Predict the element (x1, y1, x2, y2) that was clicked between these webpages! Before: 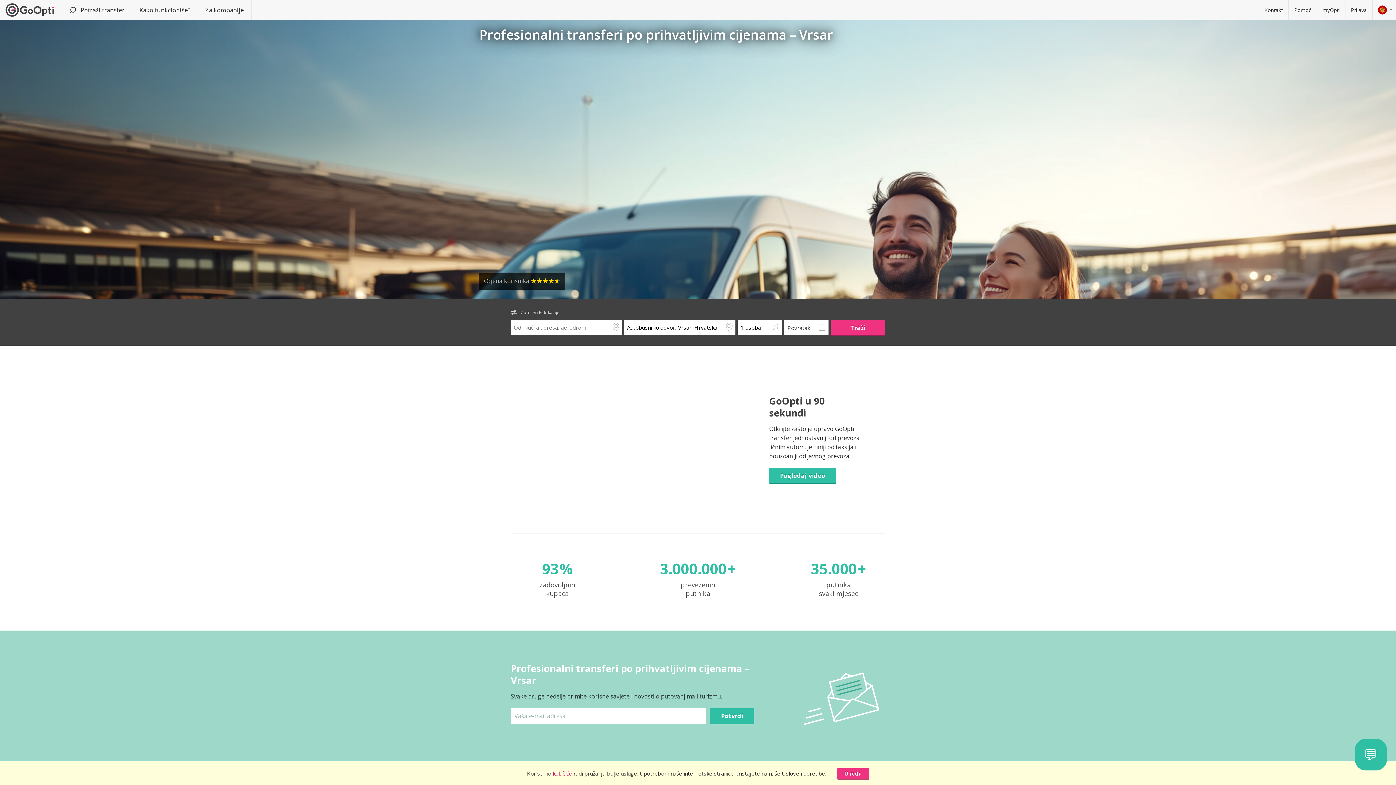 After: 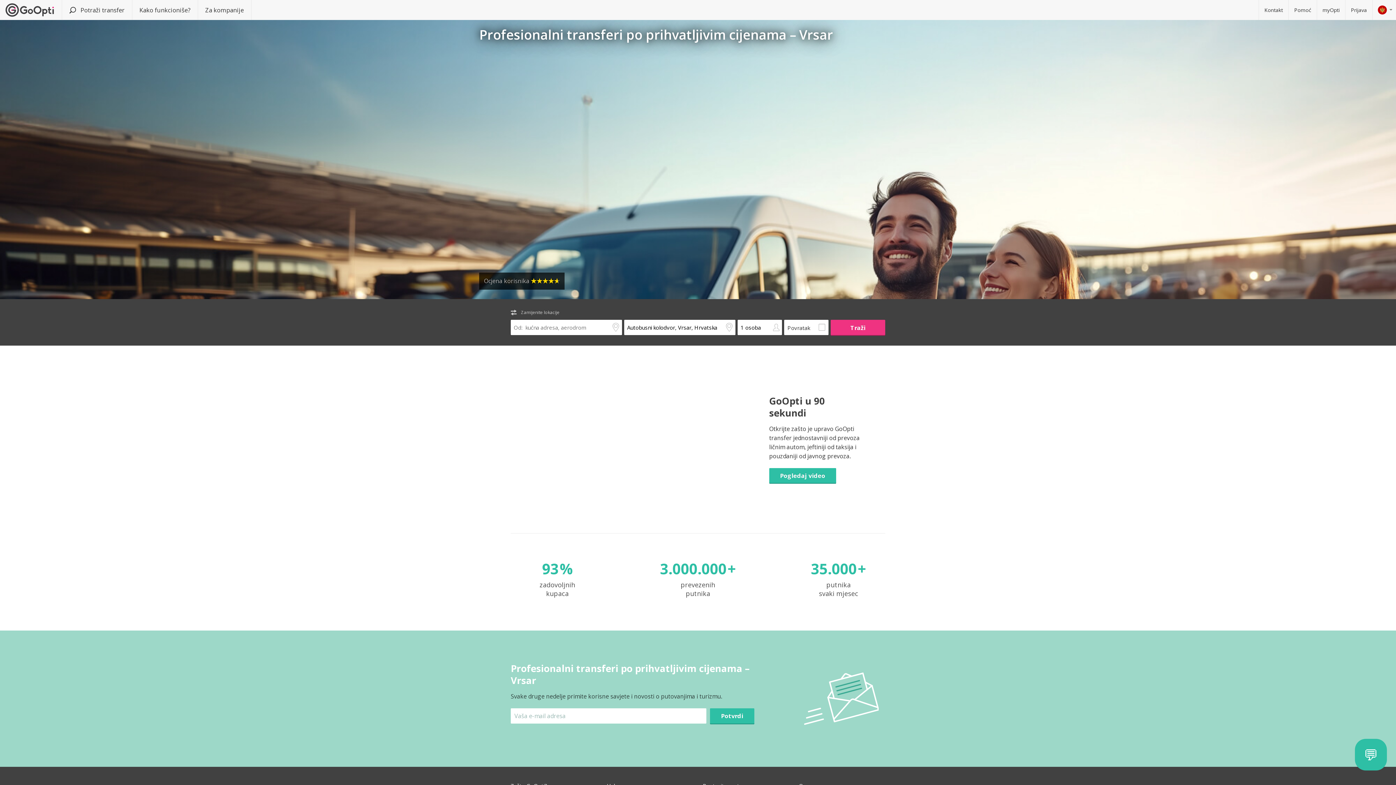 Action: bbox: (837, 768, 869, 779) label: U redu